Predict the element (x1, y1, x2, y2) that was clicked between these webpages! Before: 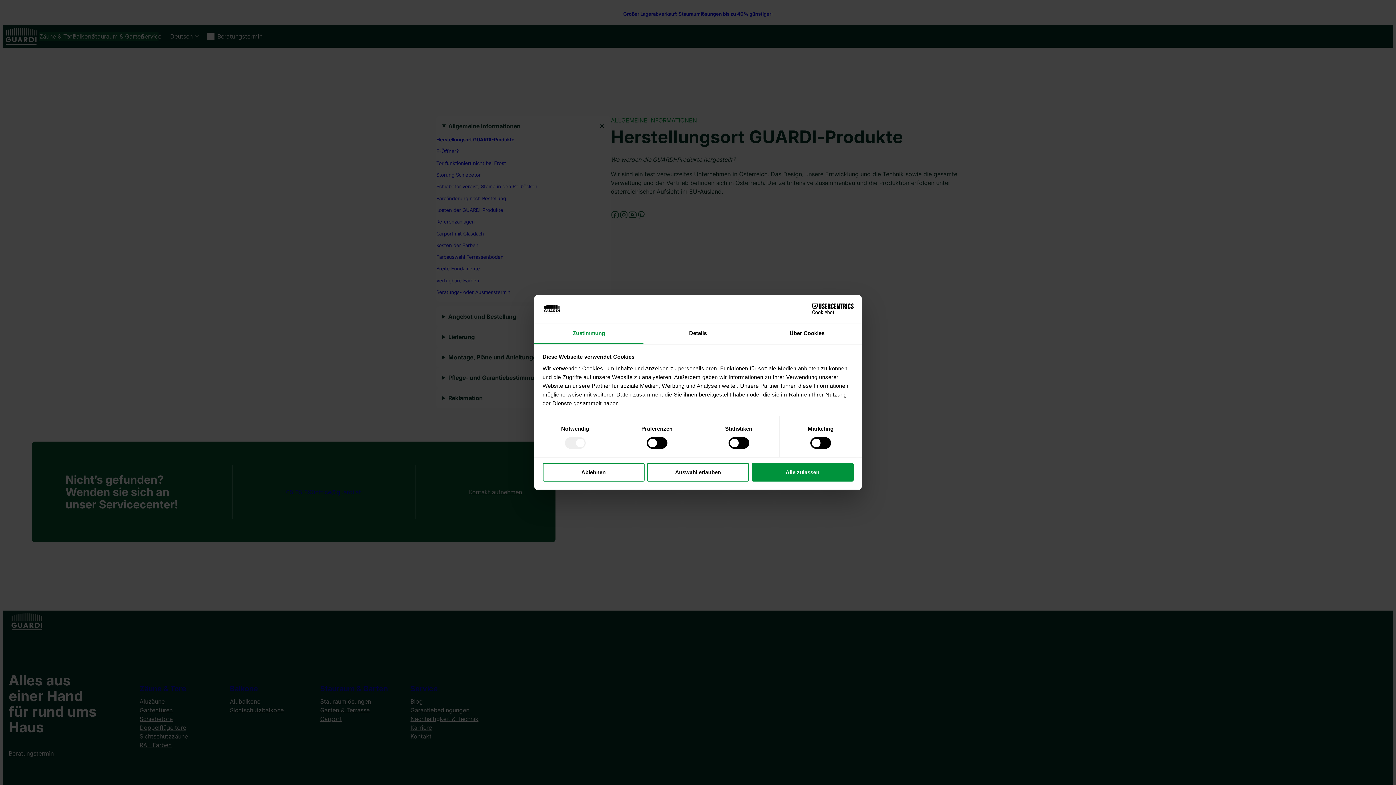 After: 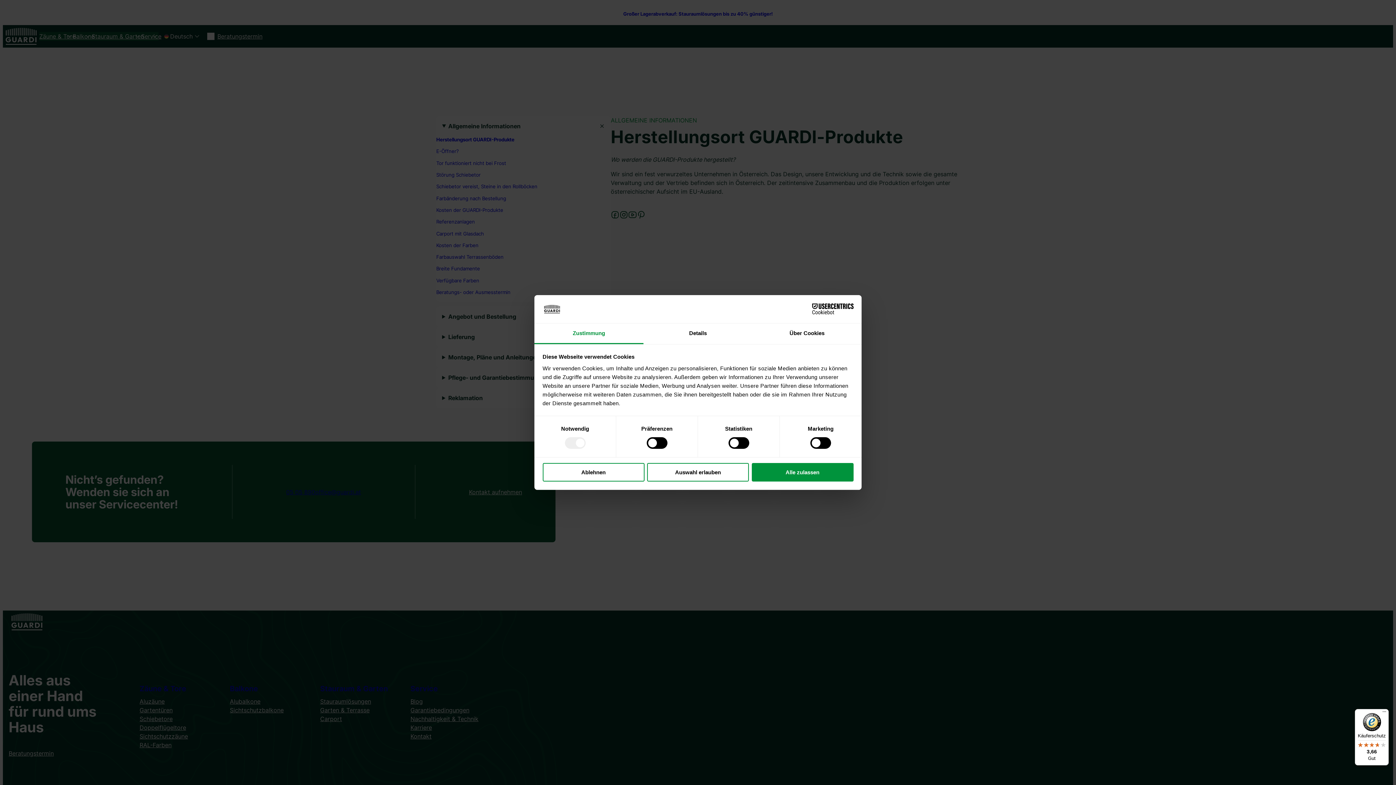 Action: label: Zustimmung bbox: (534, 323, 643, 344)